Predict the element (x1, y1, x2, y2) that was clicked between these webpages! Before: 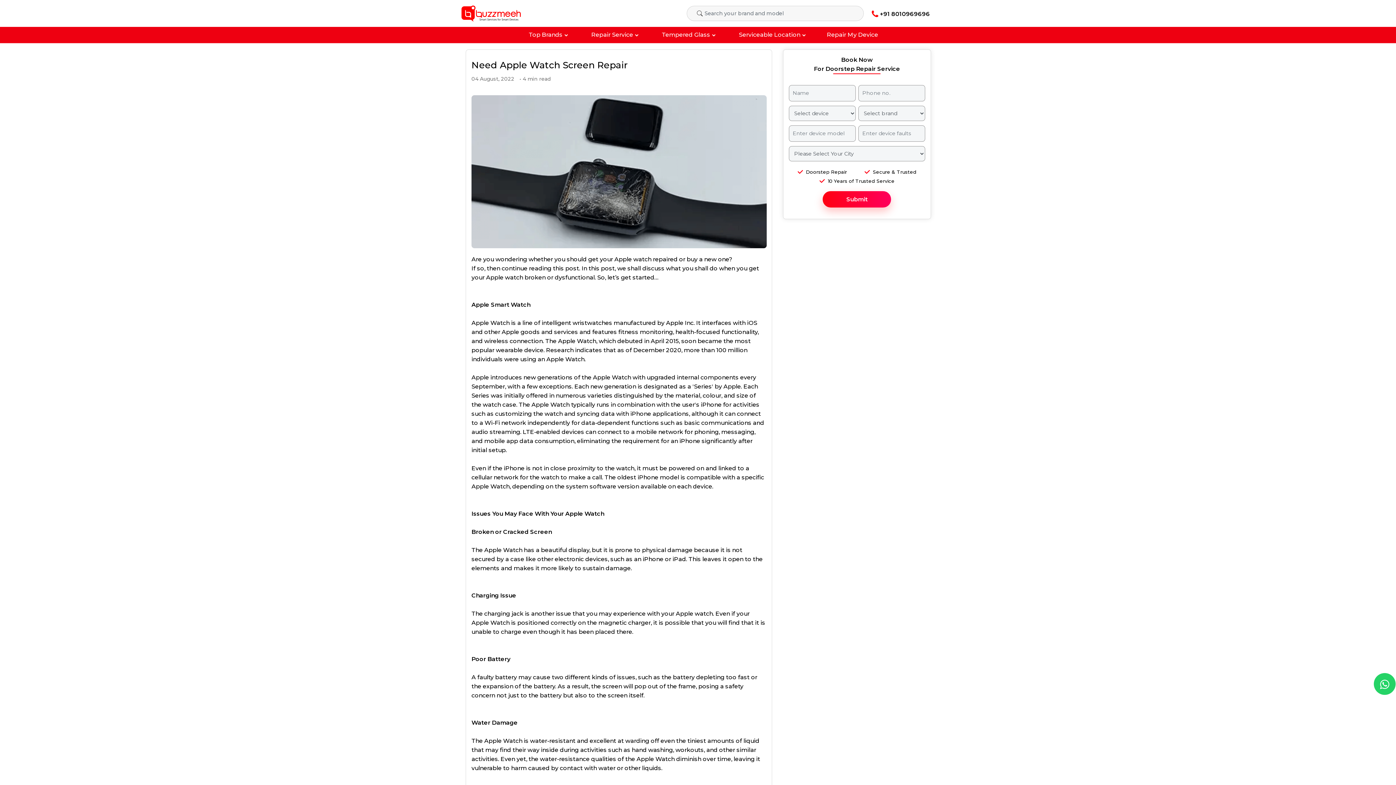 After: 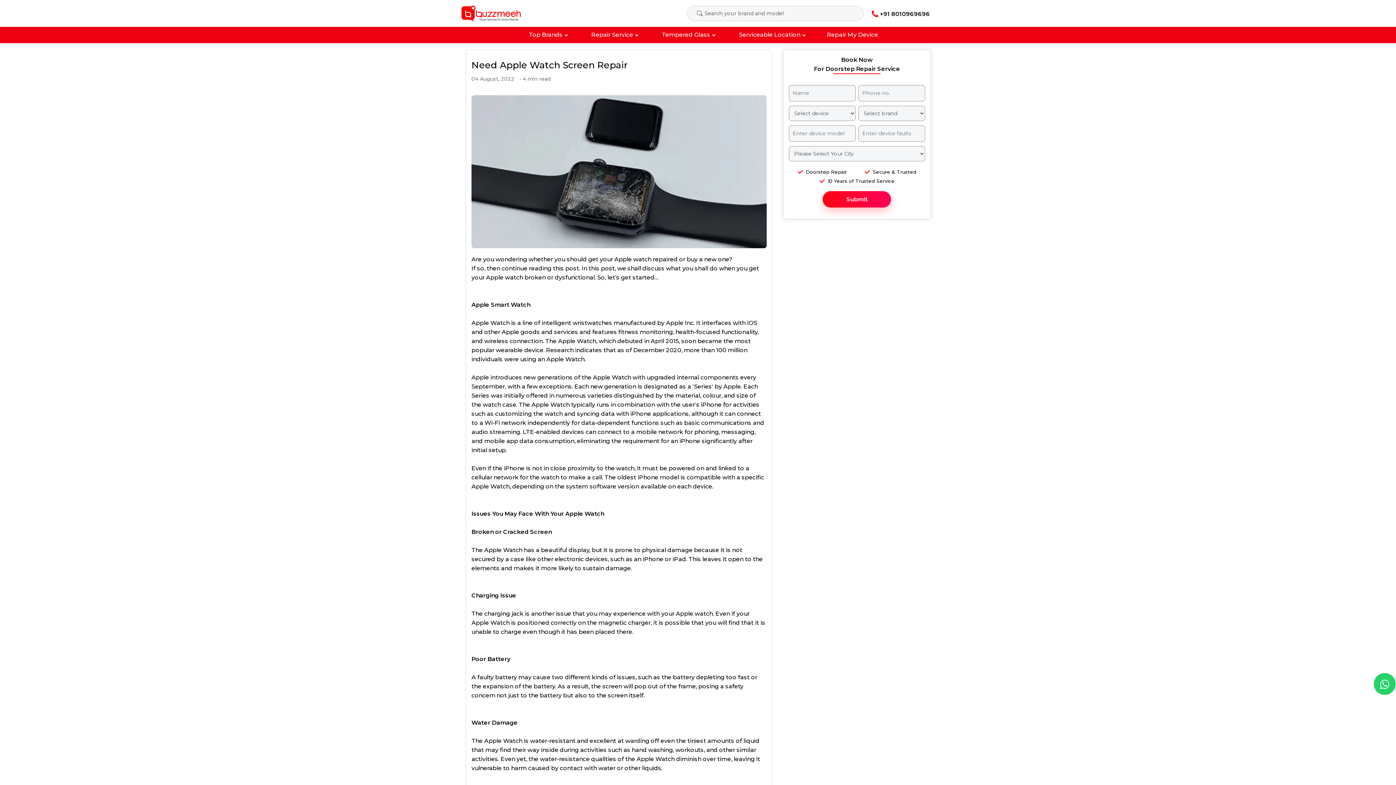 Action: bbox: (867, 5, 936, 21) label: +91 8010969696